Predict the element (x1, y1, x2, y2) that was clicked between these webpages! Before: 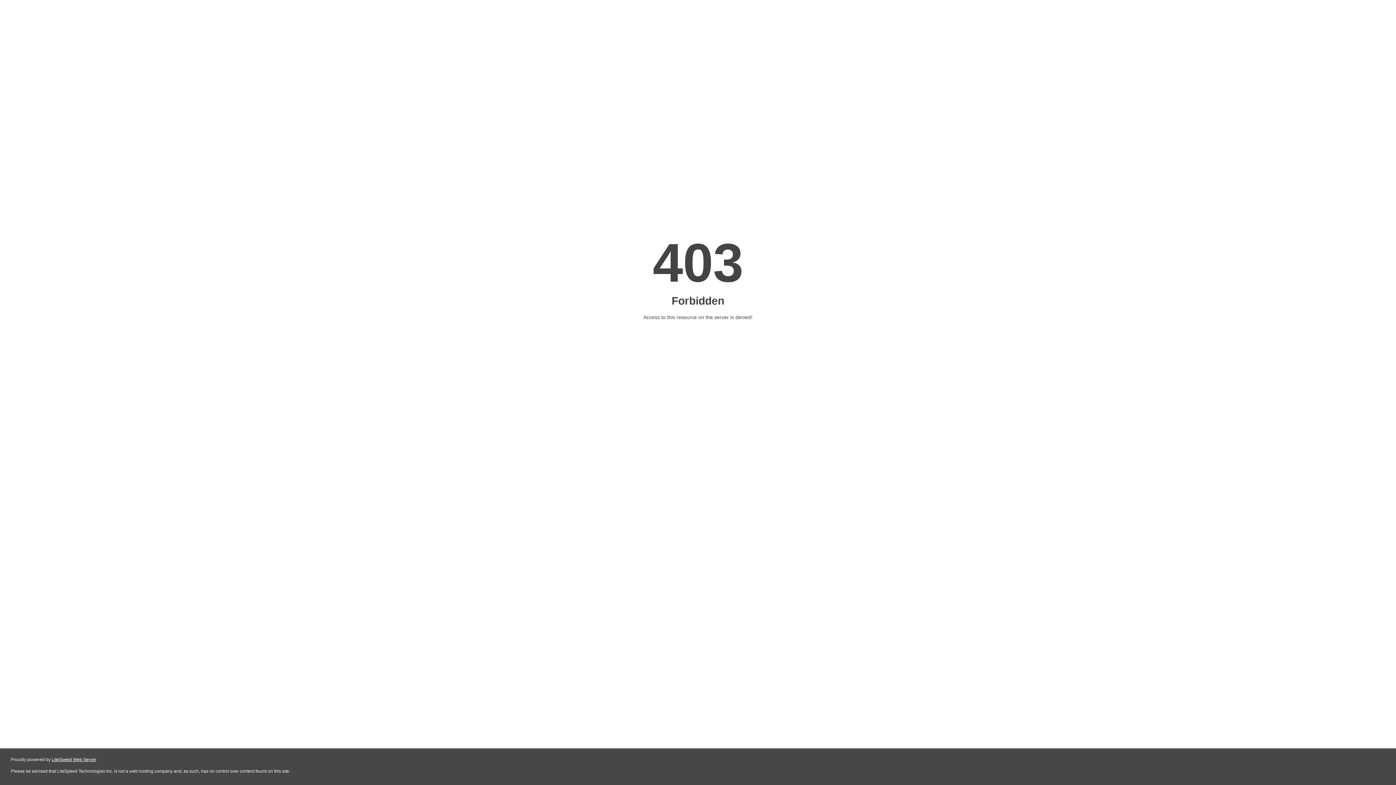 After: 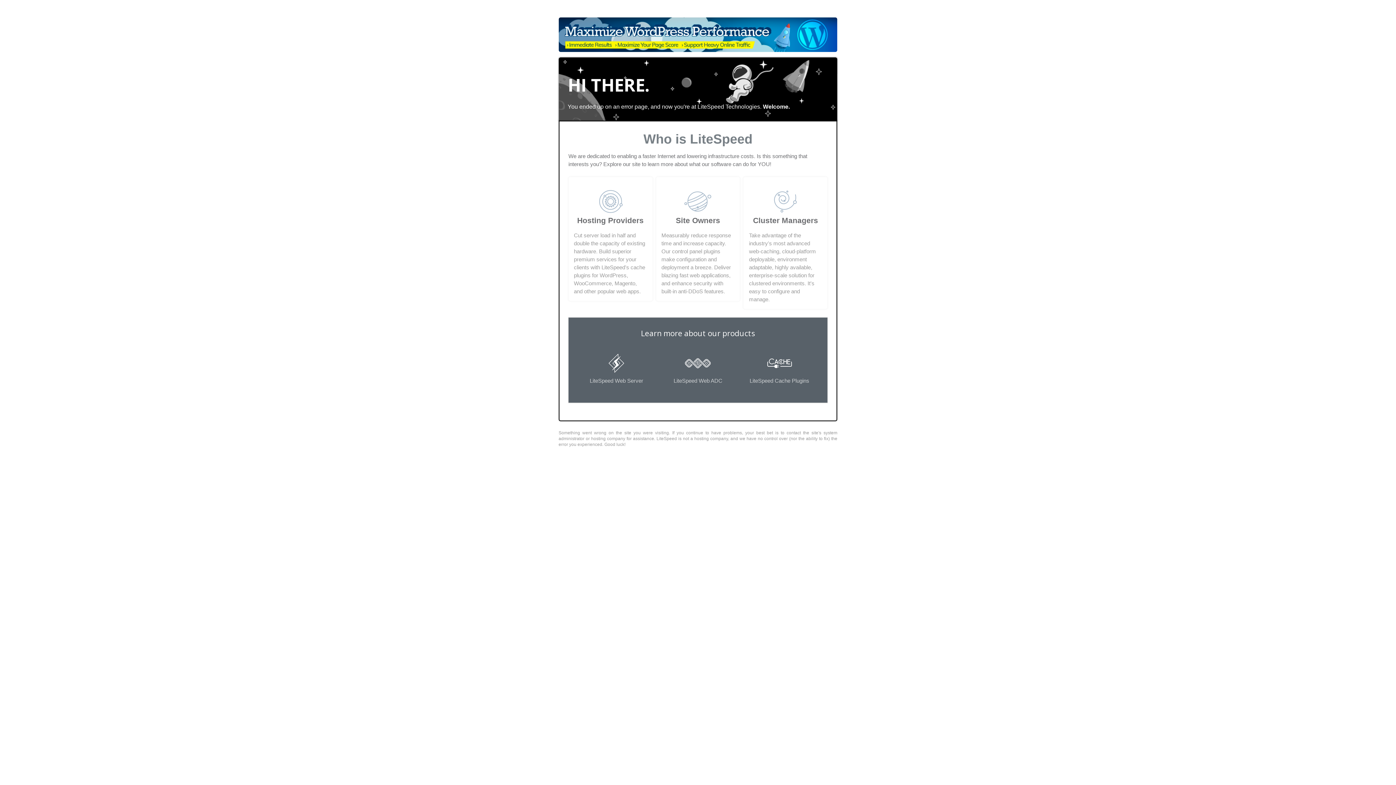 Action: bbox: (51, 757, 96, 762) label: LiteSpeed Web Server